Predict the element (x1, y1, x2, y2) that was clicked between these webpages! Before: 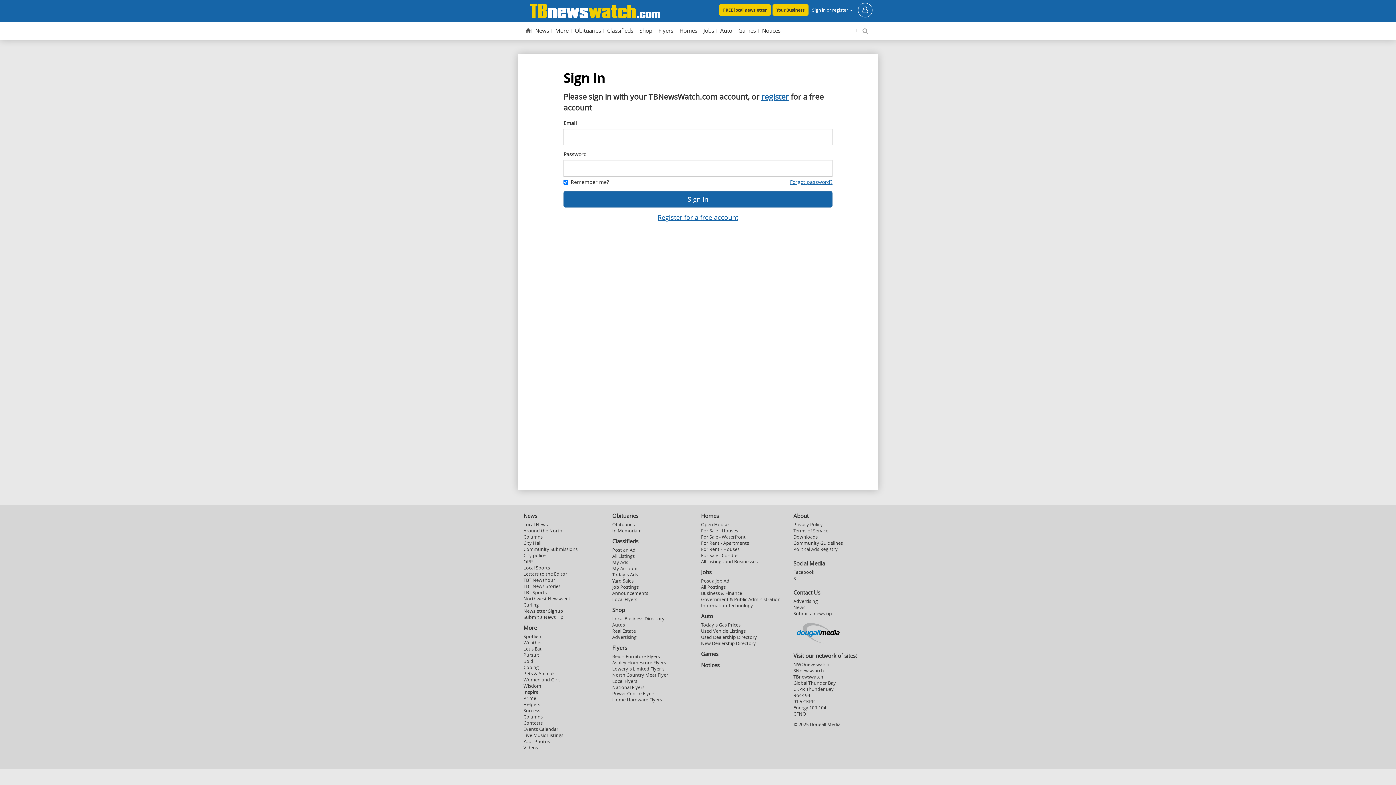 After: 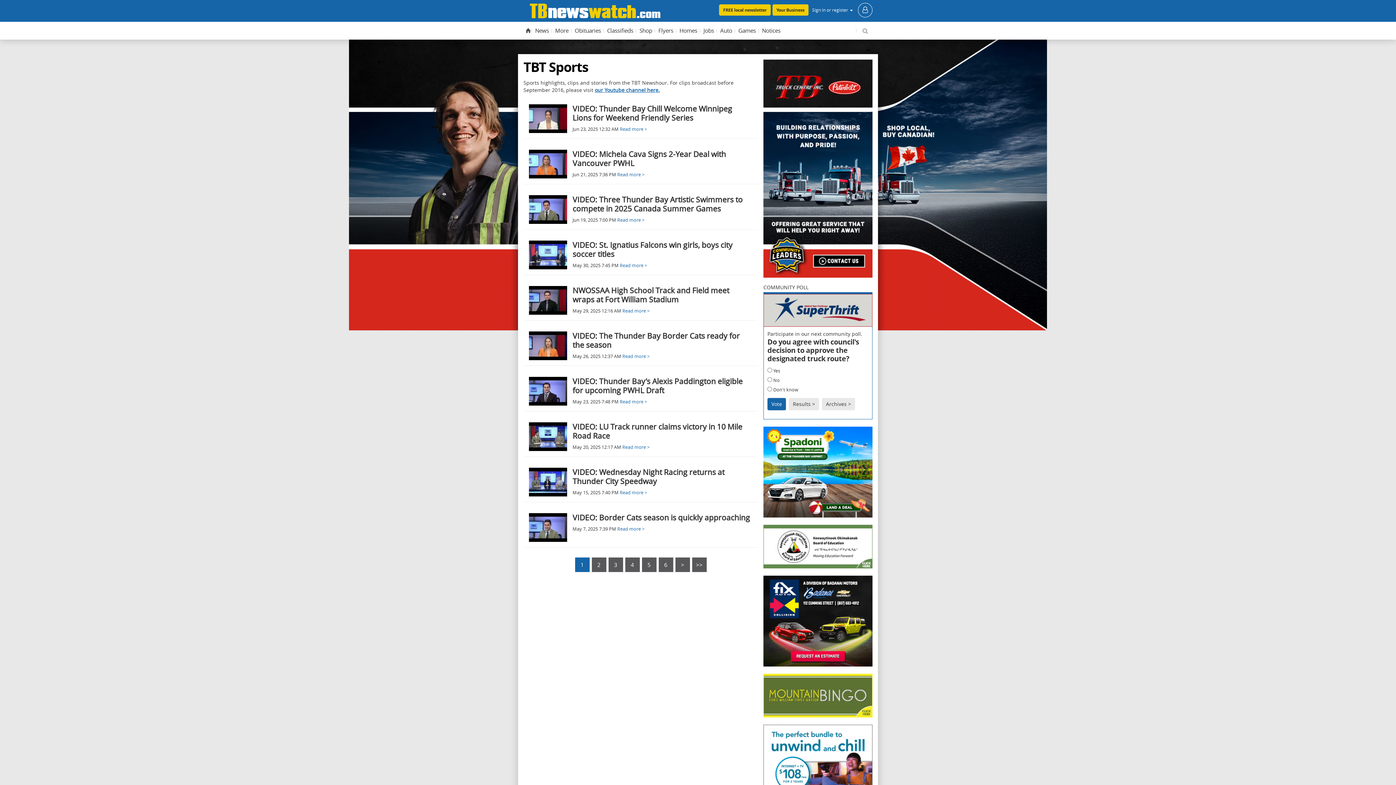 Action: bbox: (523, 589, 546, 596) label: TBT Sports